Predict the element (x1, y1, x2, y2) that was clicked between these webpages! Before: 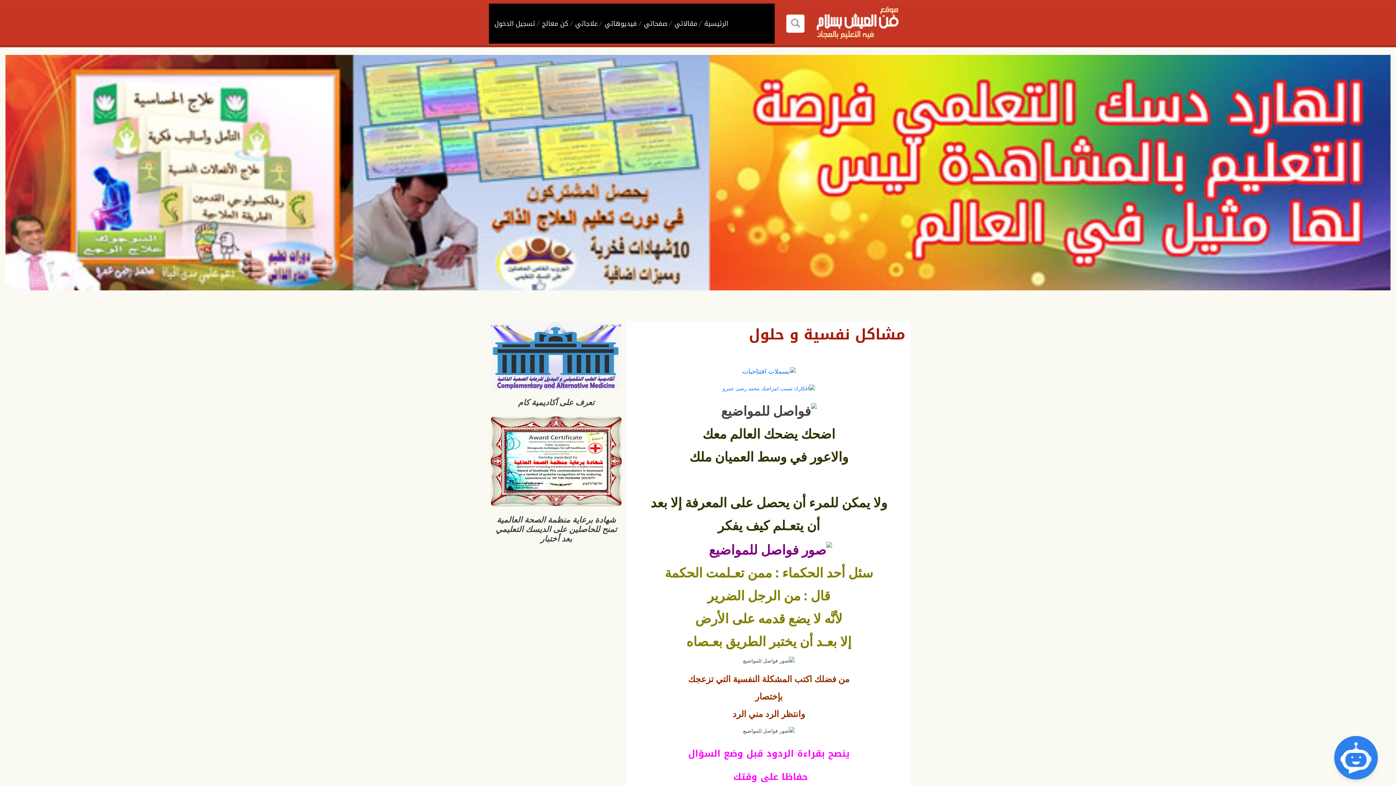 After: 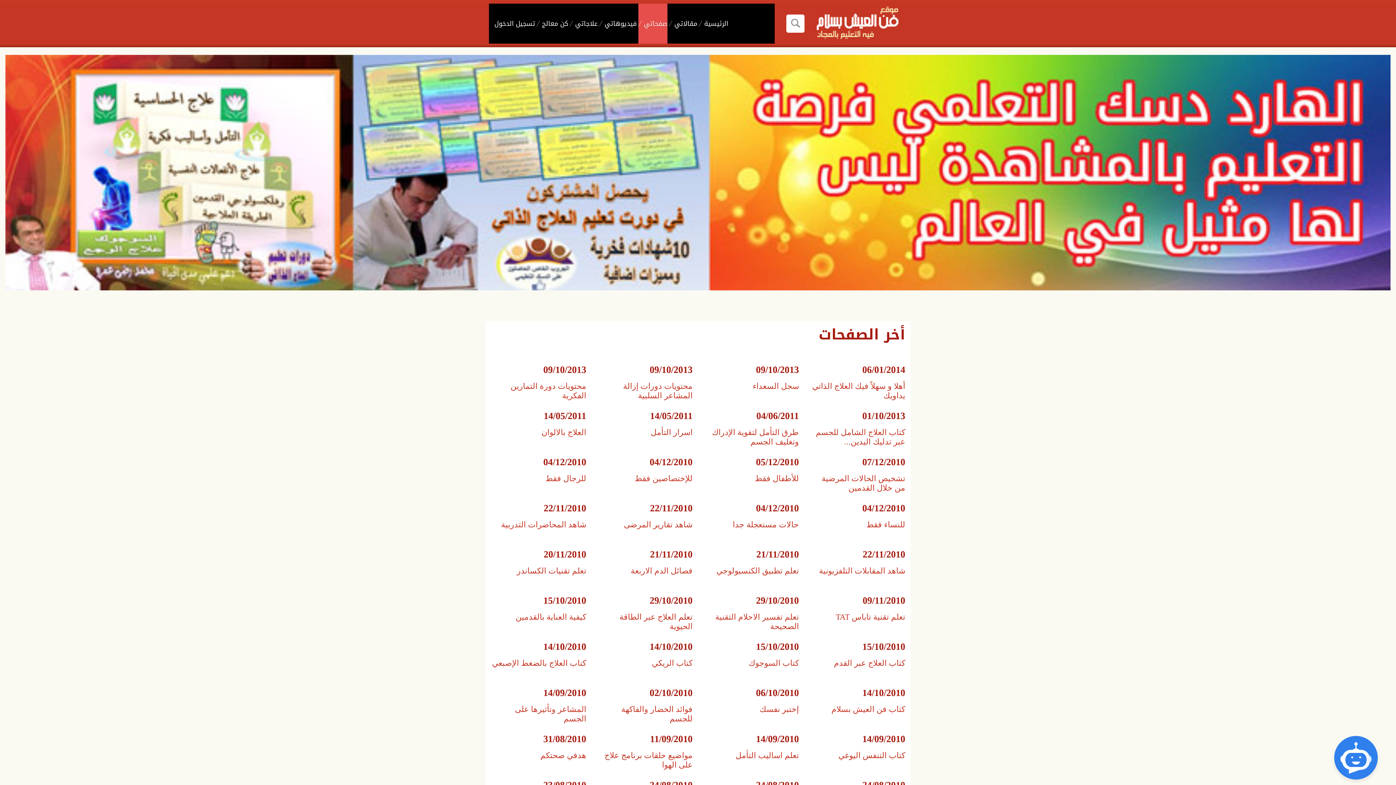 Action: bbox: (638, 3, 667, 43) label: صفحاتي